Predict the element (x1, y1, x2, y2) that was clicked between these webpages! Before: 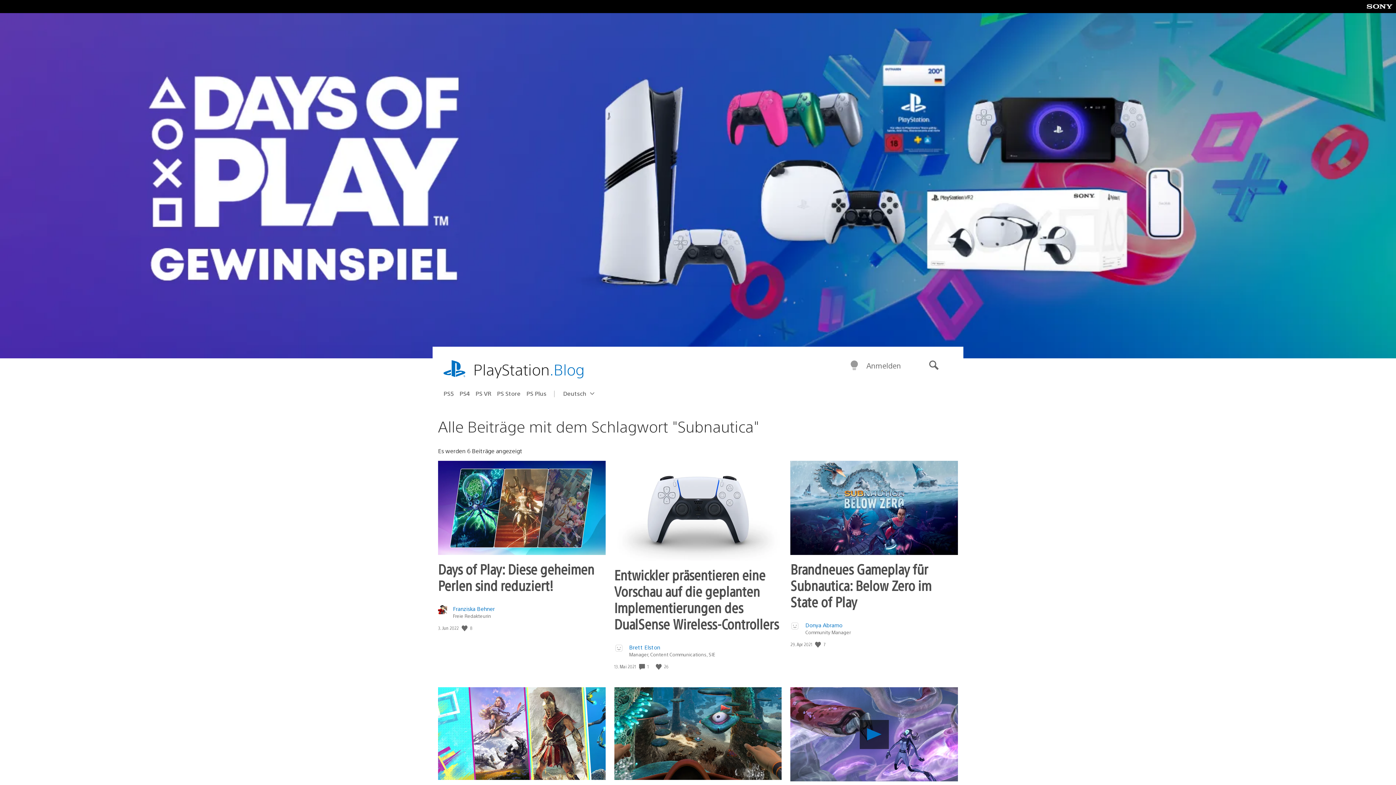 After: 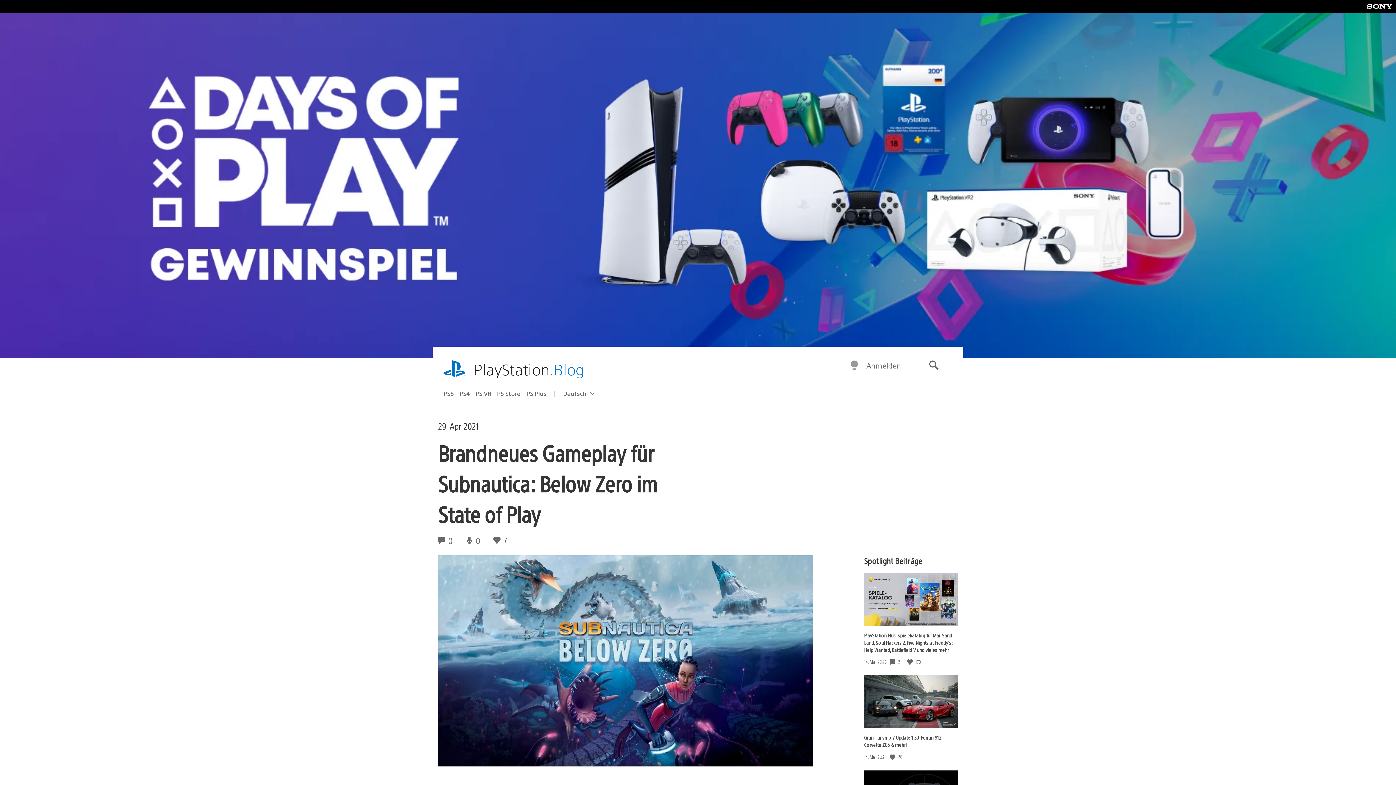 Action: label: Brandneues Gameplay für Subnautica: Below Zero im State of Play bbox: (790, 560, 931, 610)